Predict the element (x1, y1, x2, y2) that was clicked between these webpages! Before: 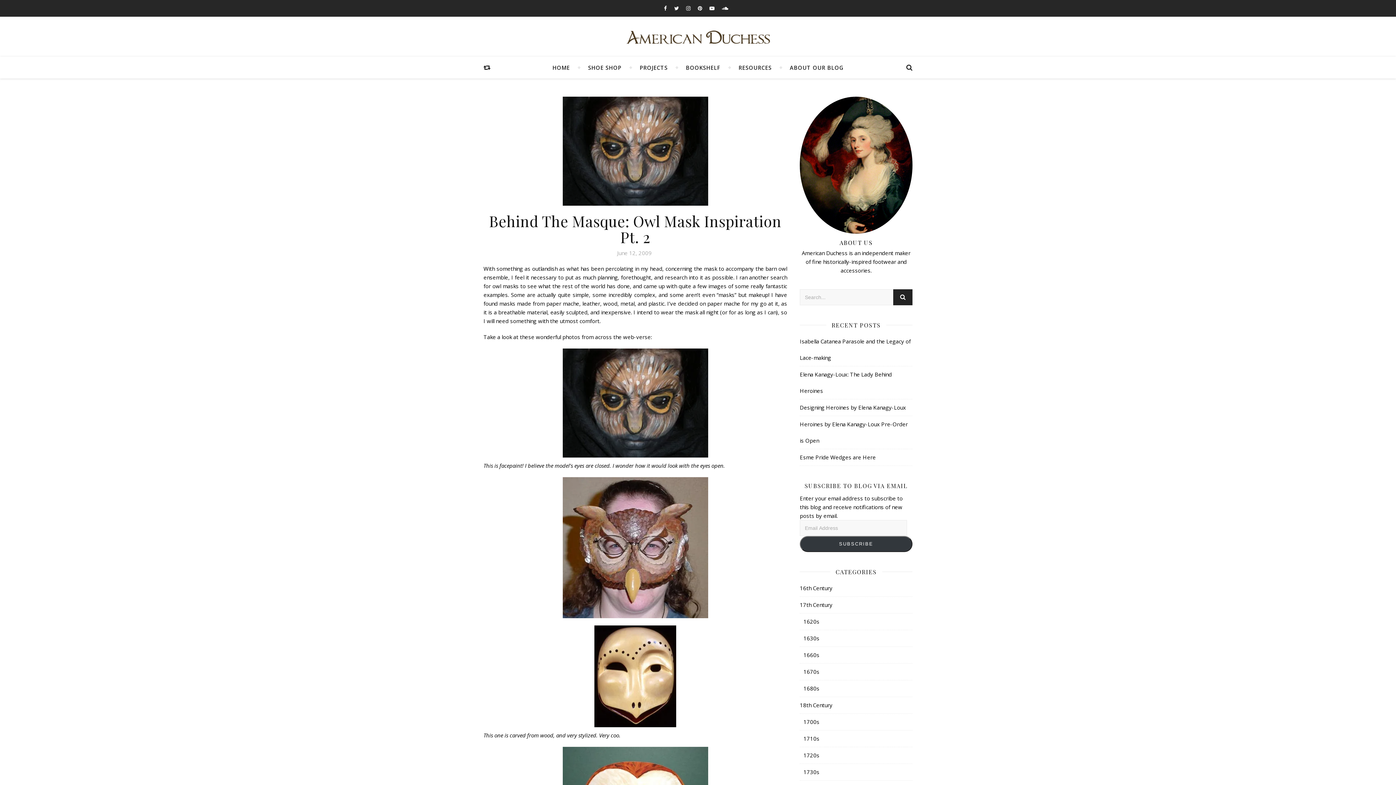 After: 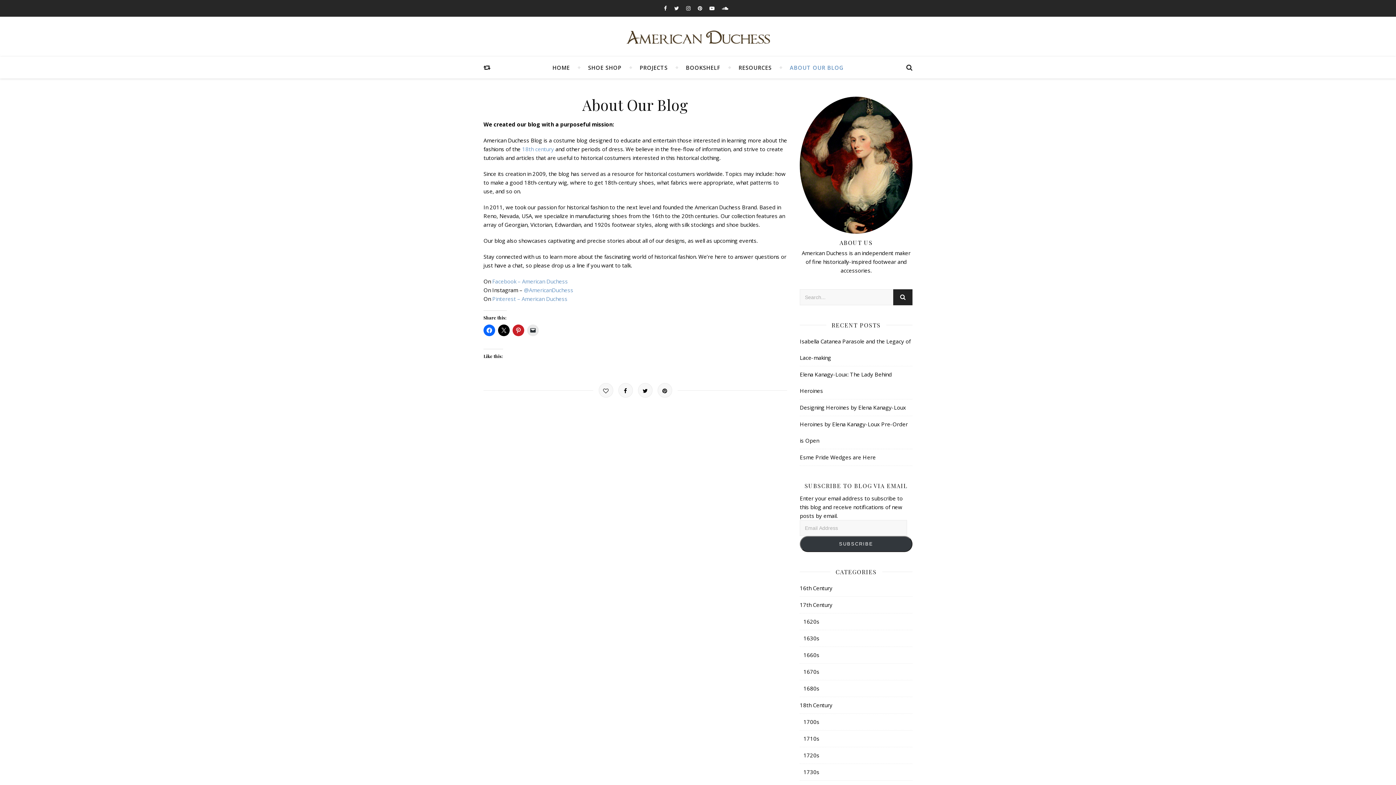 Action: bbox: (790, 56, 843, 78) label: ABOUT OUR BLOG